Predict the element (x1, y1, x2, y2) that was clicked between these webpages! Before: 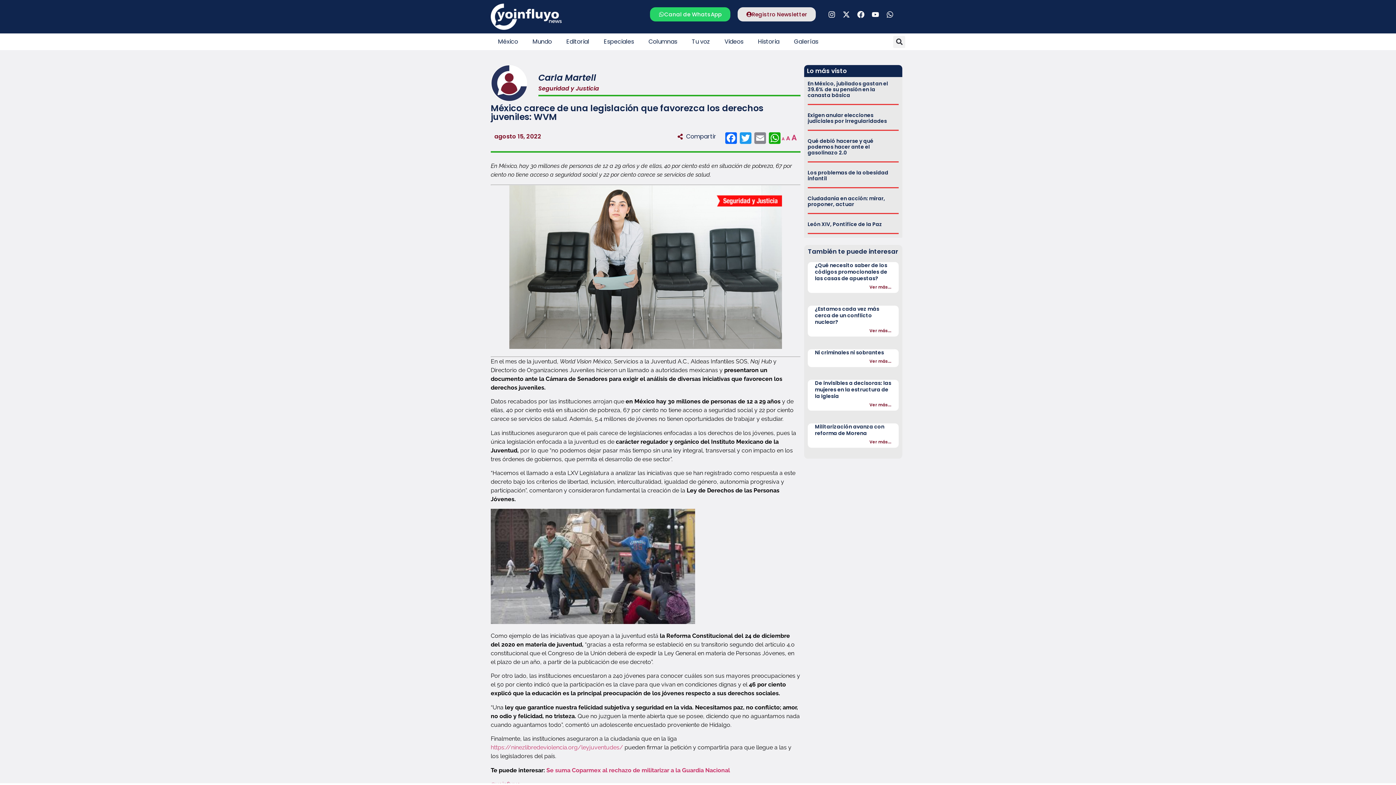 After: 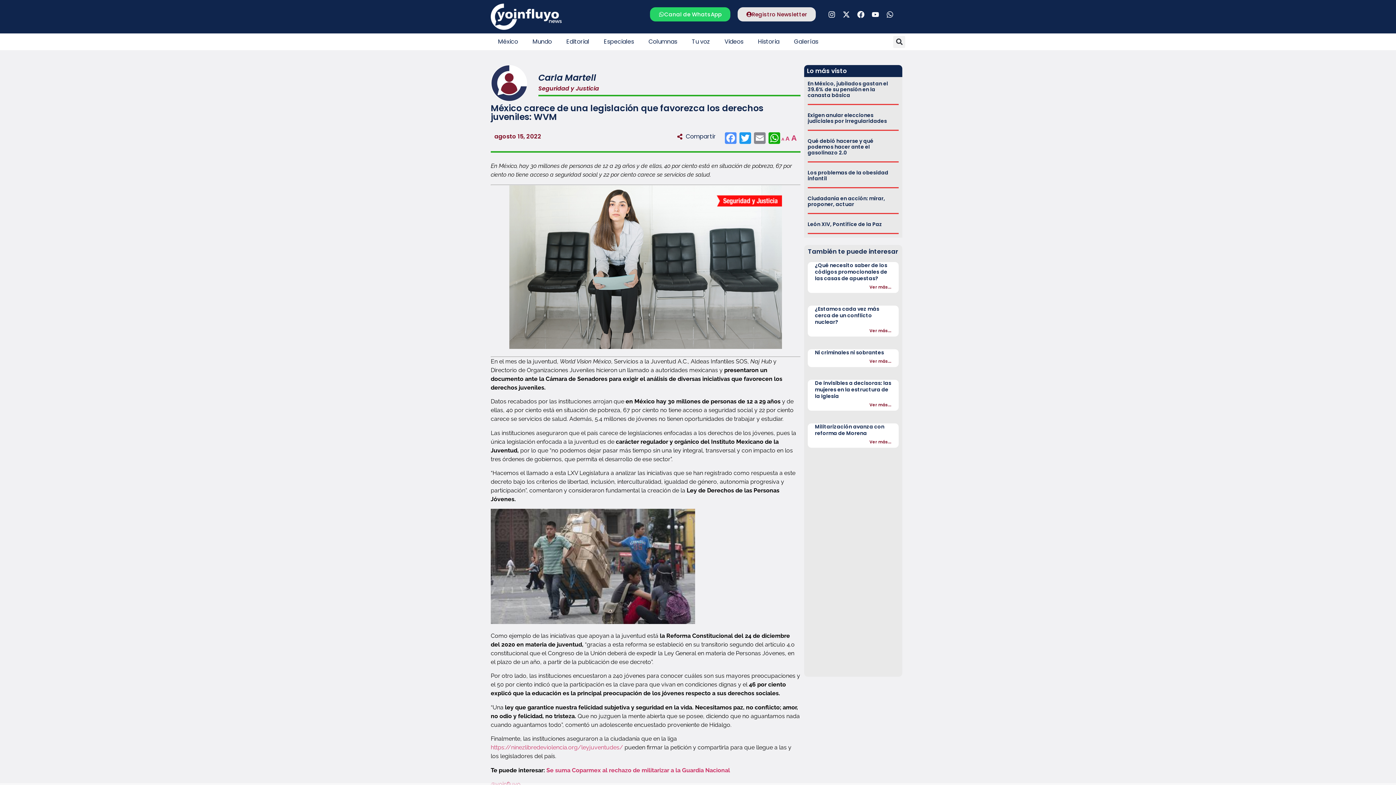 Action: bbox: (723, 132, 738, 145) label: Facebook